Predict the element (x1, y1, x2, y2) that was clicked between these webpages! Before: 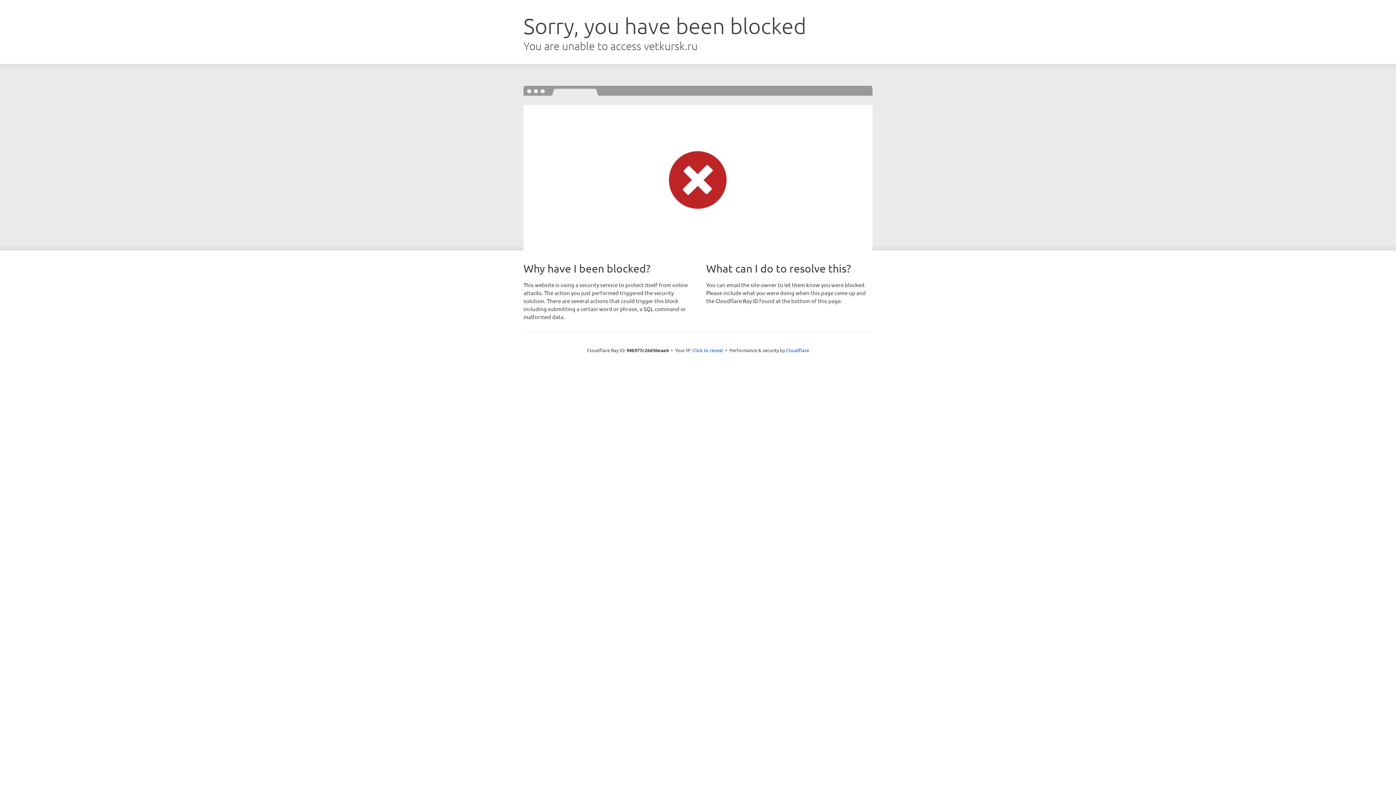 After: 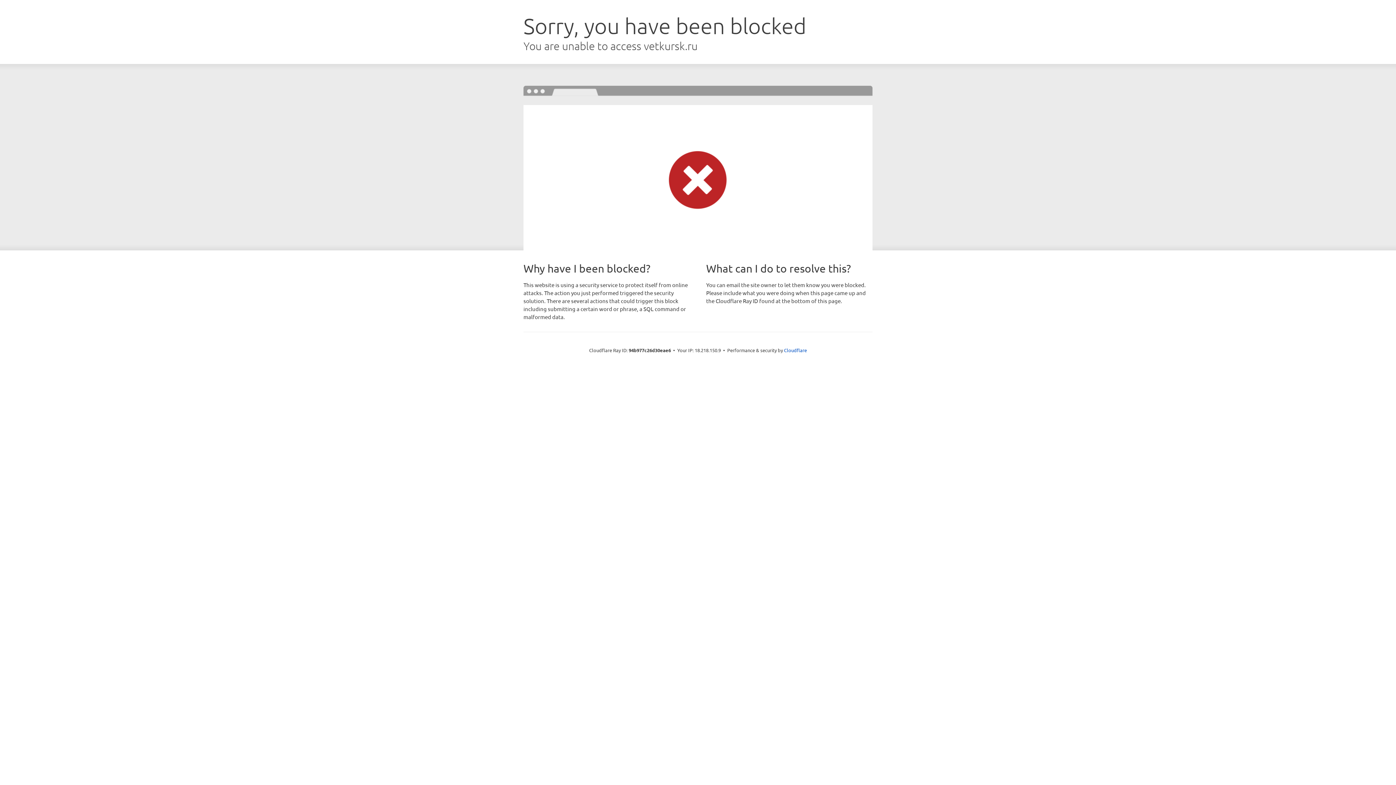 Action: bbox: (692, 346, 723, 353) label: Click to reveal